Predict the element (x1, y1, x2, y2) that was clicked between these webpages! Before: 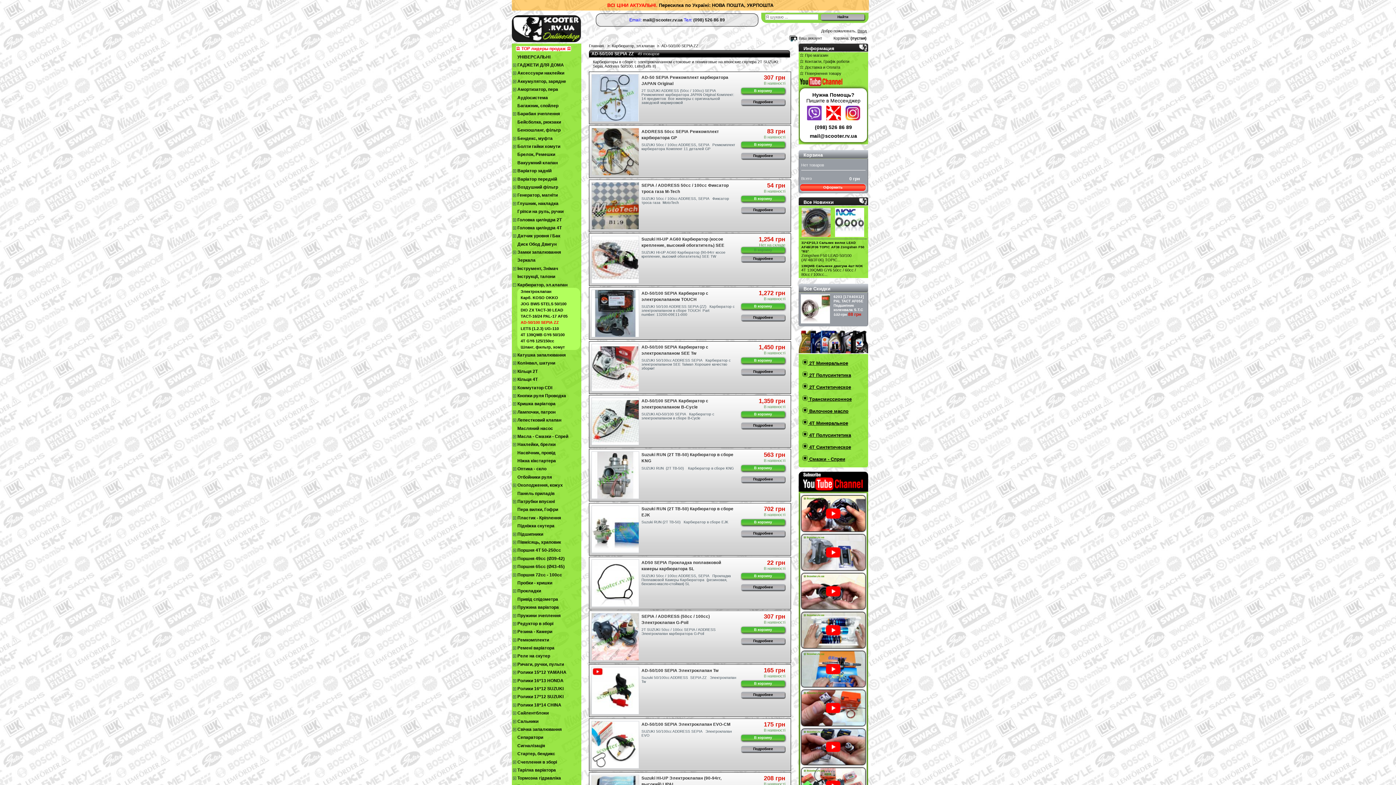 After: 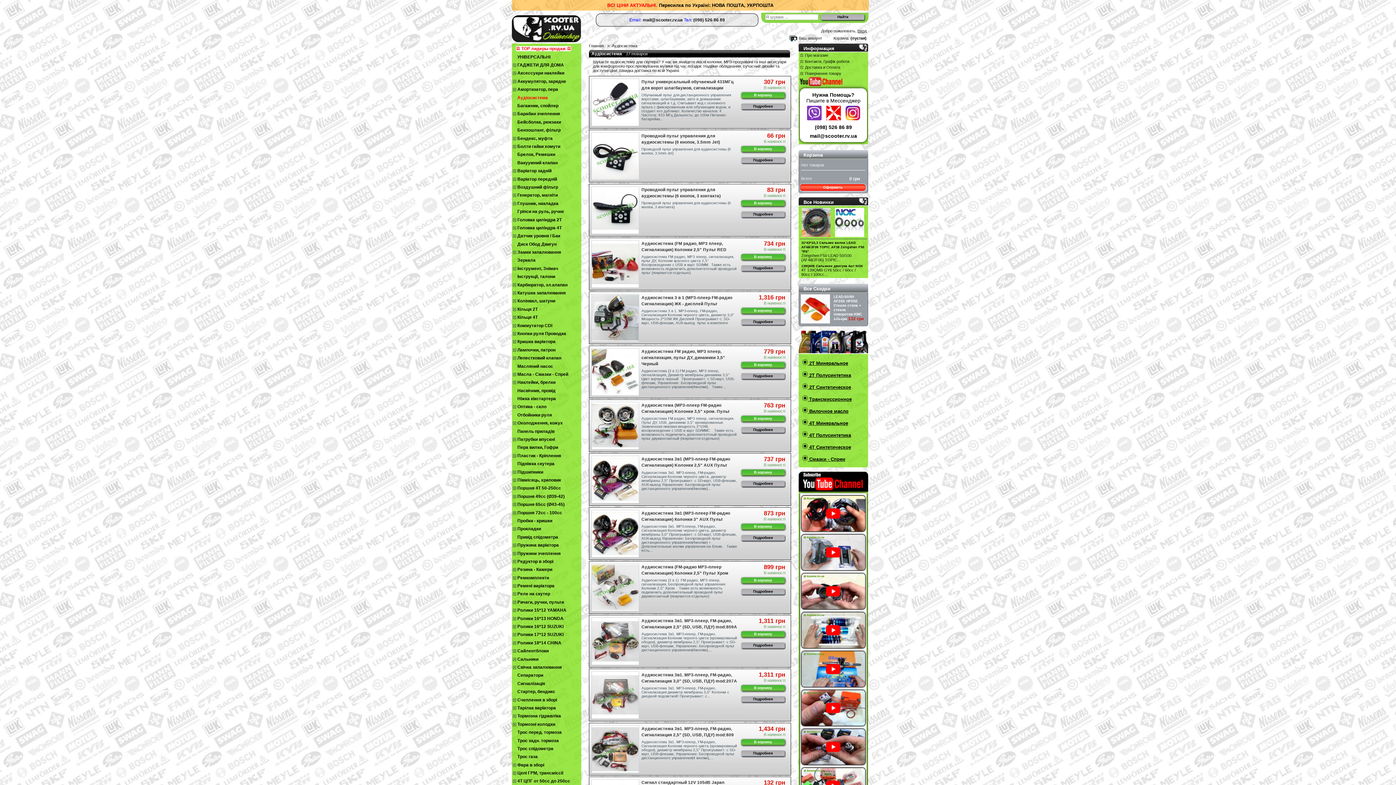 Action: bbox: (517, 95, 548, 100) label: Аудіосистема